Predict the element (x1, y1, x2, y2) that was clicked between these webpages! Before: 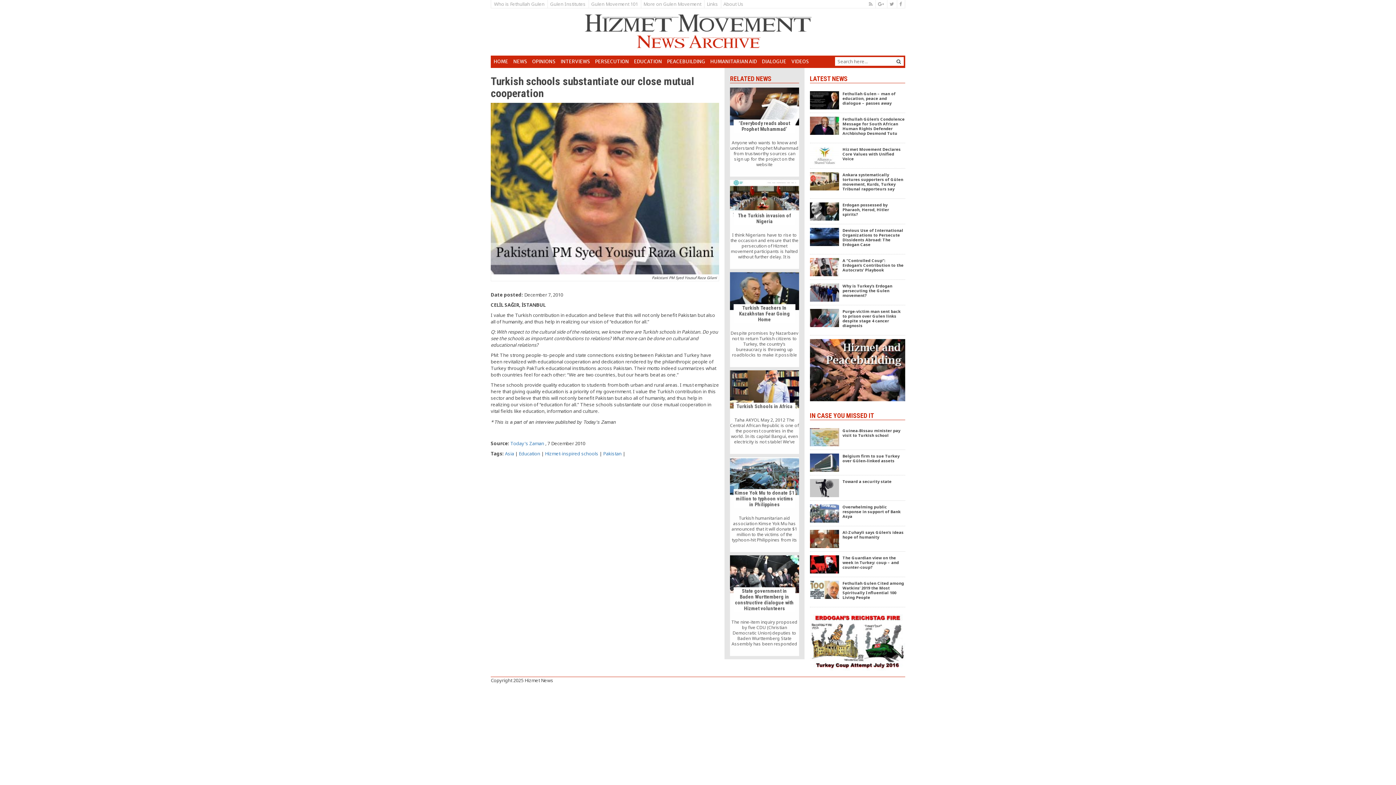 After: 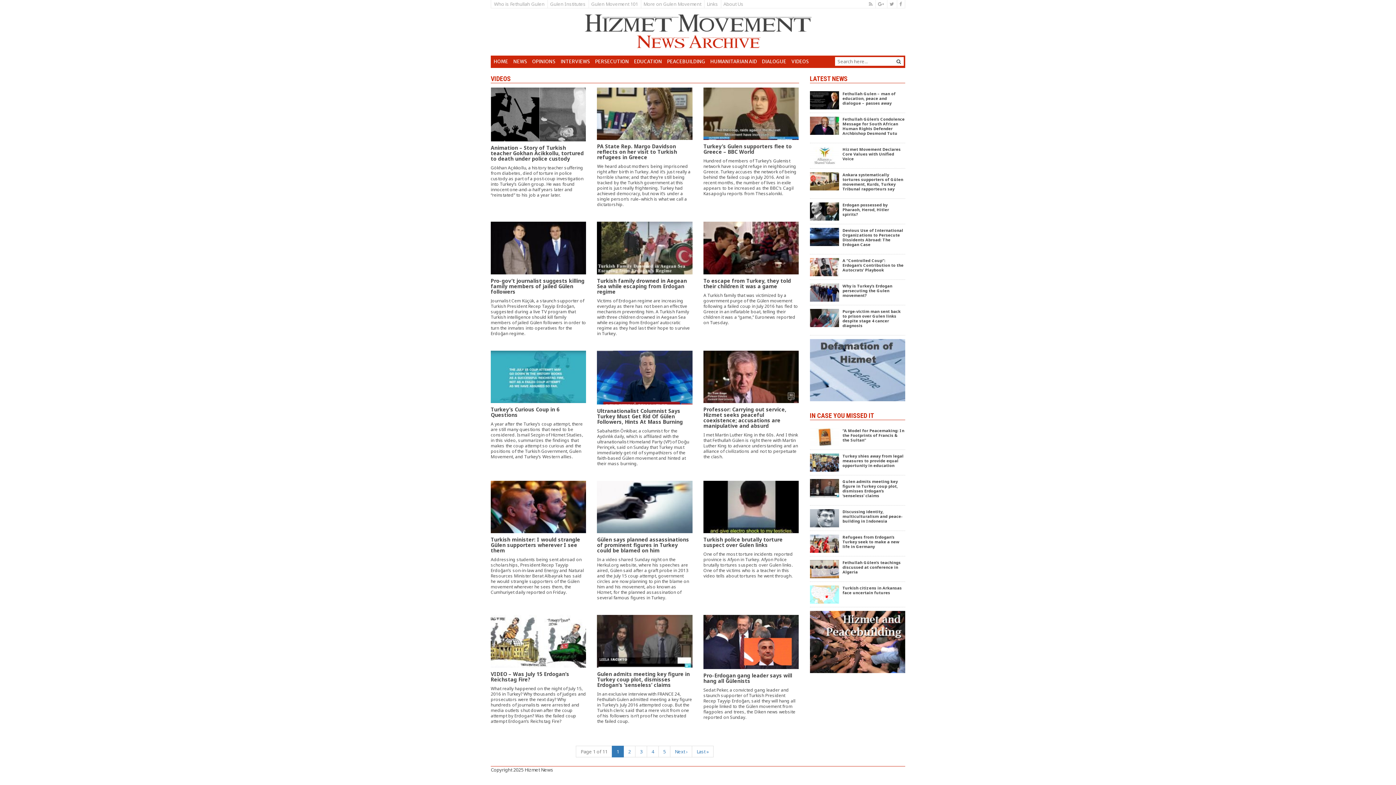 Action: bbox: (788, 55, 812, 68) label: VIDEOS